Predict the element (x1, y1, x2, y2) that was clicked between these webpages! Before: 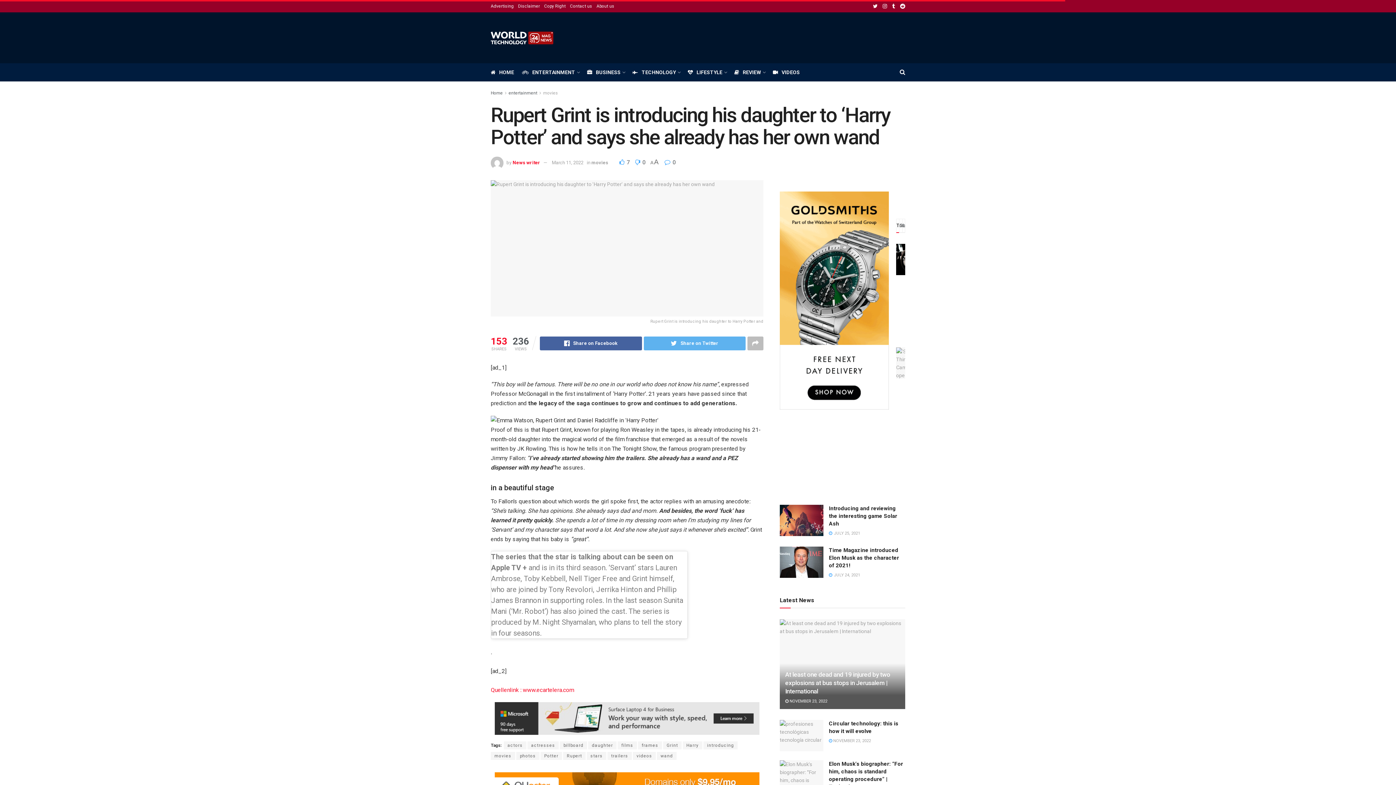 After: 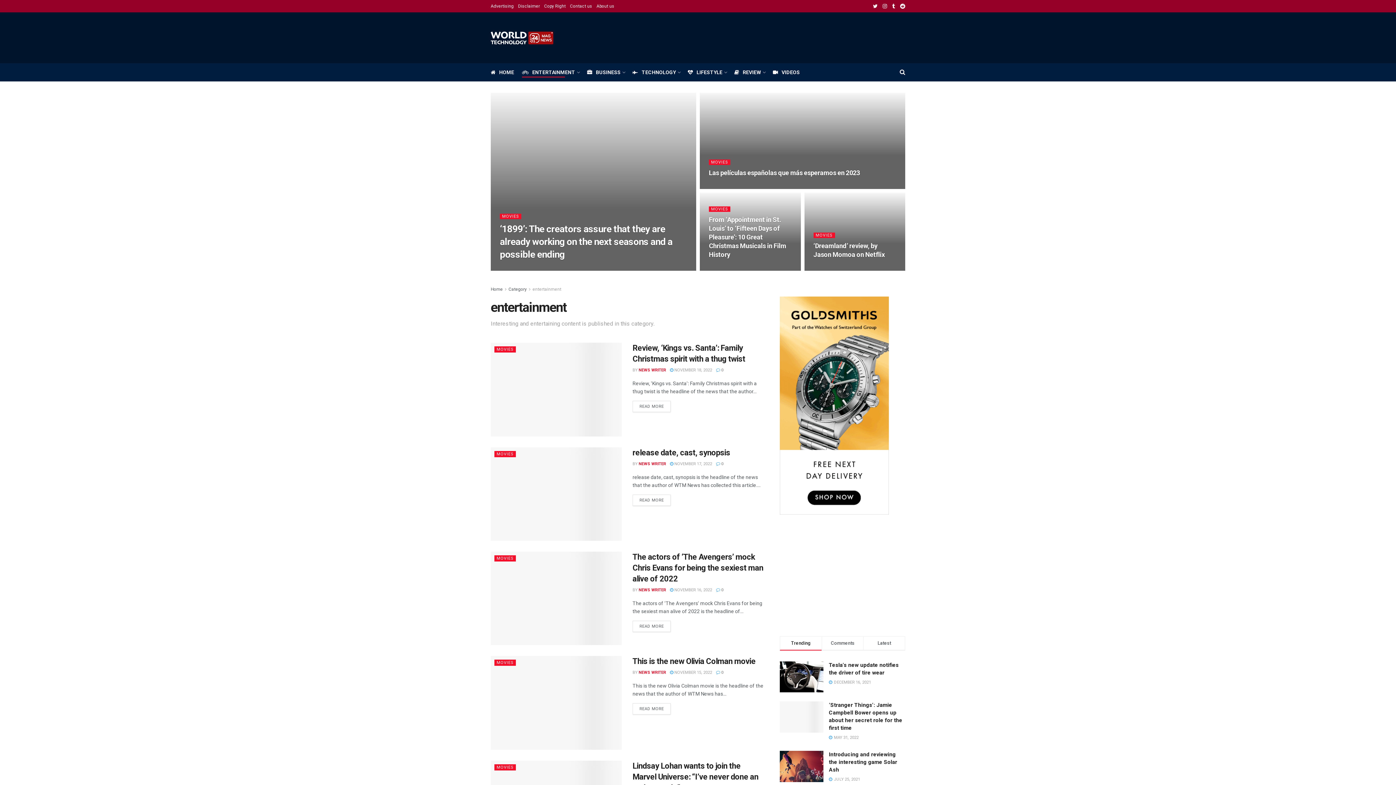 Action: bbox: (508, 90, 537, 95) label: entertainment